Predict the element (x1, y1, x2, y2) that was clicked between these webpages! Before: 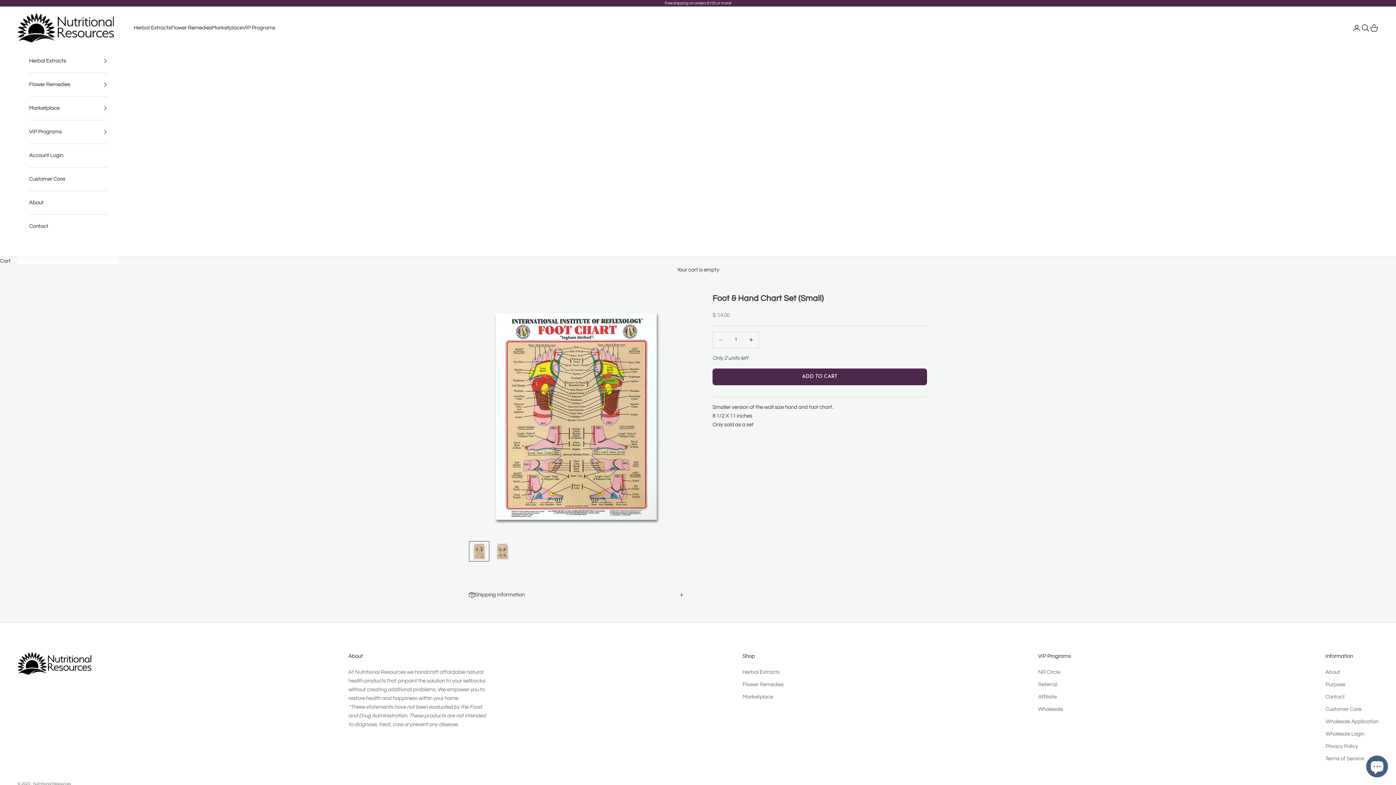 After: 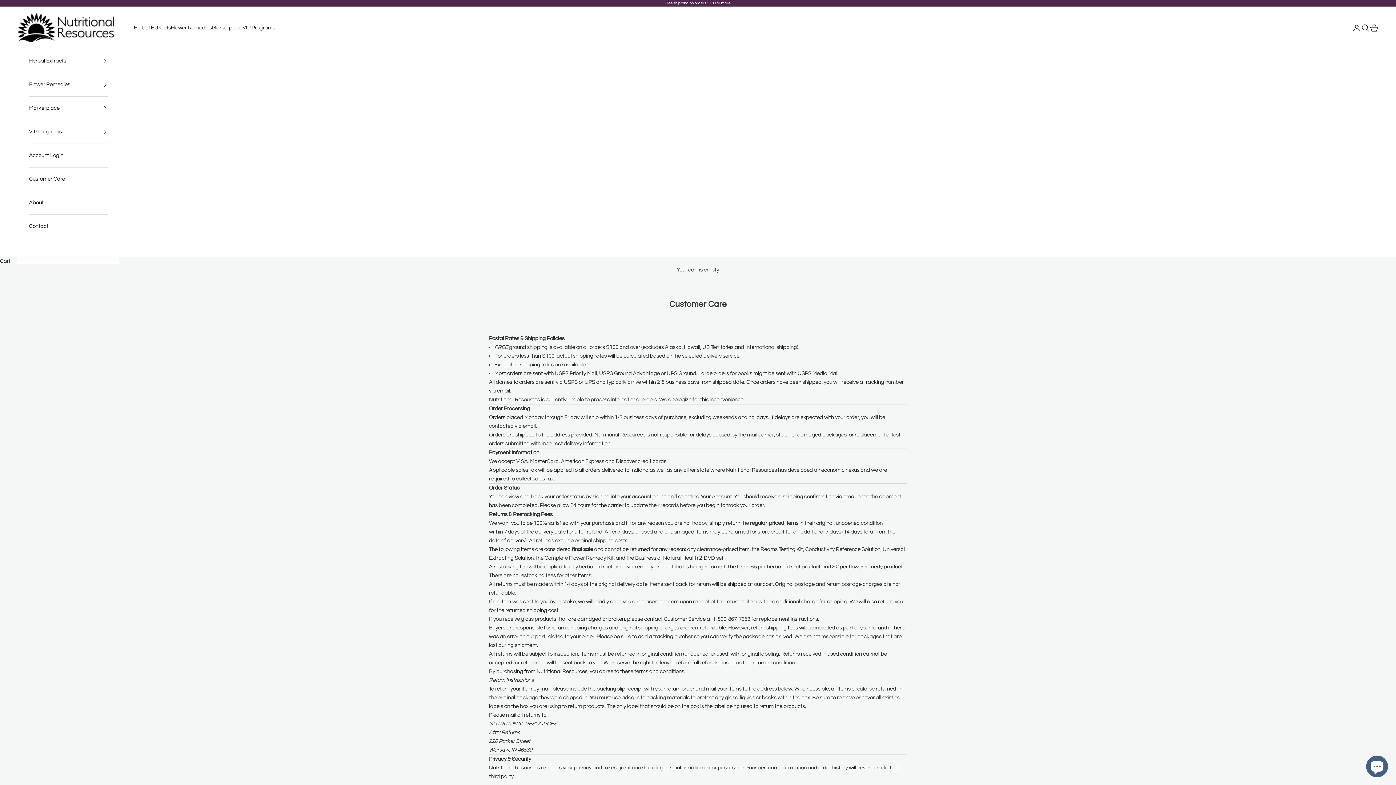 Action: label: Customer Care bbox: (29, 167, 107, 191)